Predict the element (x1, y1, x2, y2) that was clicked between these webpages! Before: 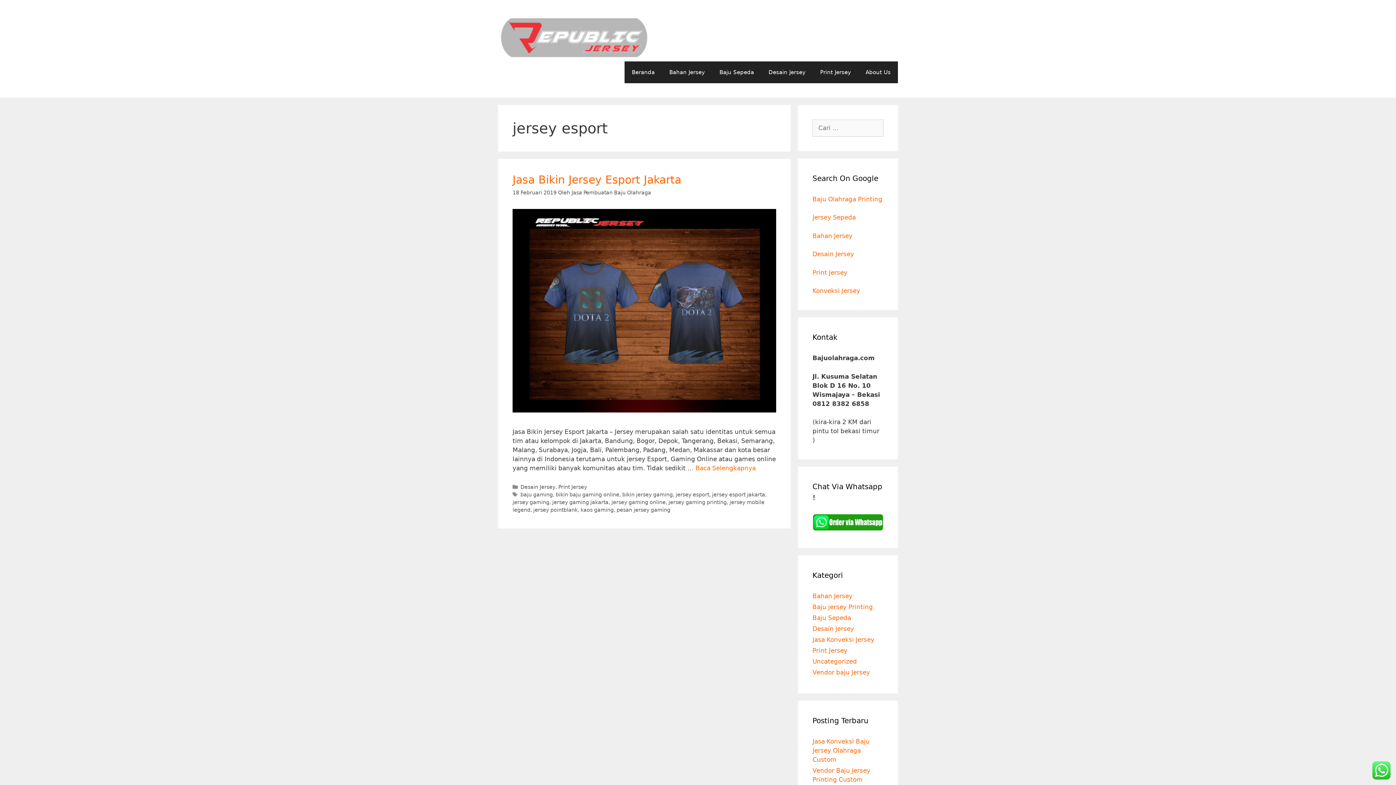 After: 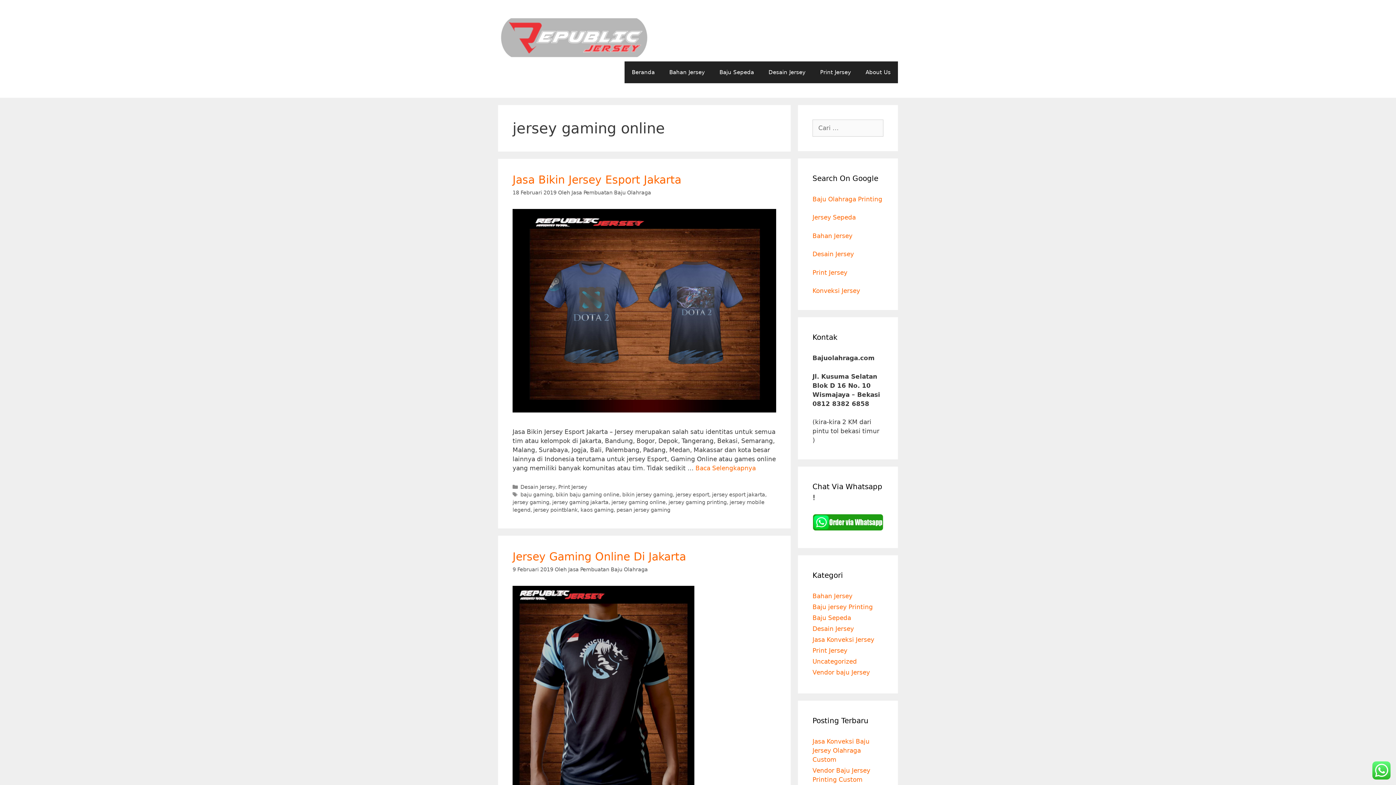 Action: label: jersey gaming online bbox: (611, 499, 665, 505)